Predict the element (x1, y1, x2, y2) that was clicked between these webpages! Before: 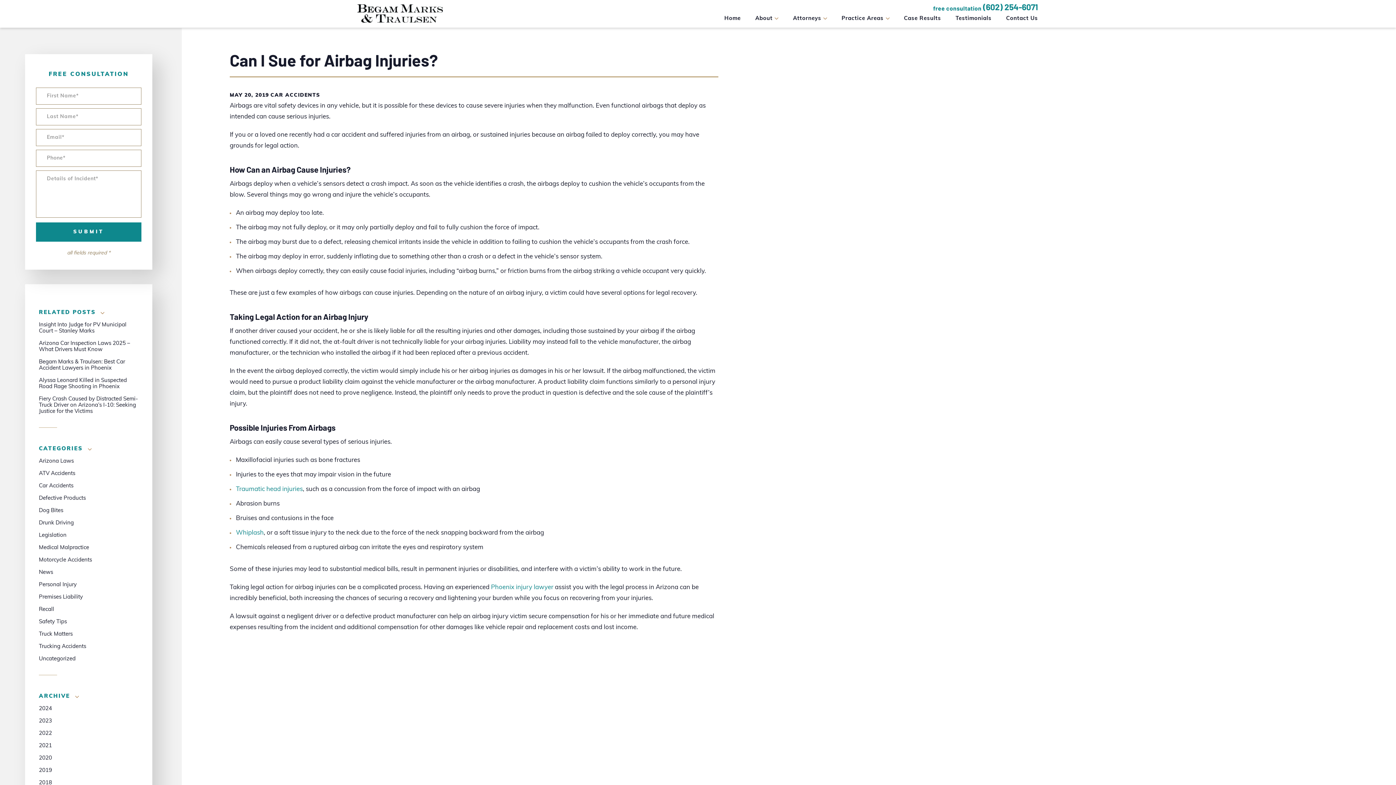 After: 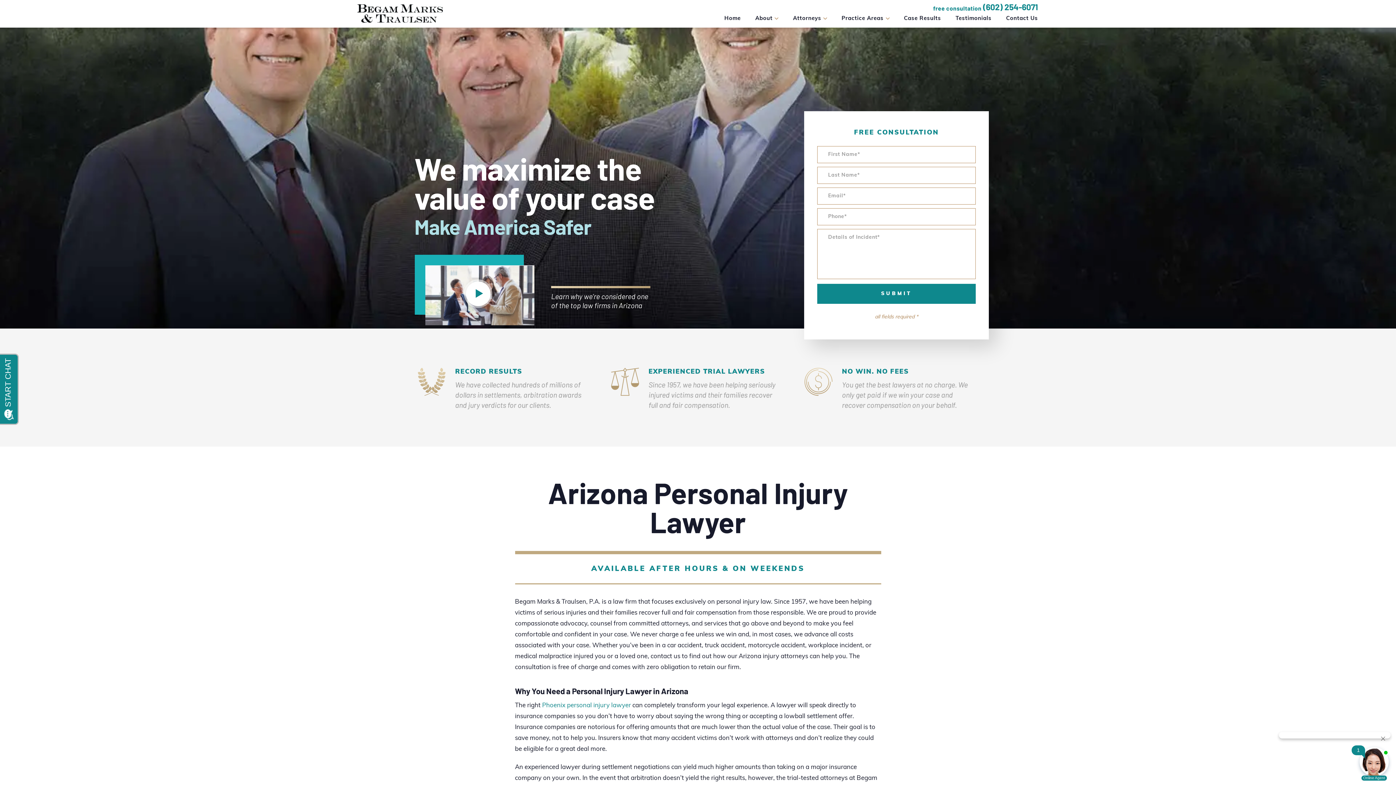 Action: label: Home bbox: (724, 15, 740, 21)